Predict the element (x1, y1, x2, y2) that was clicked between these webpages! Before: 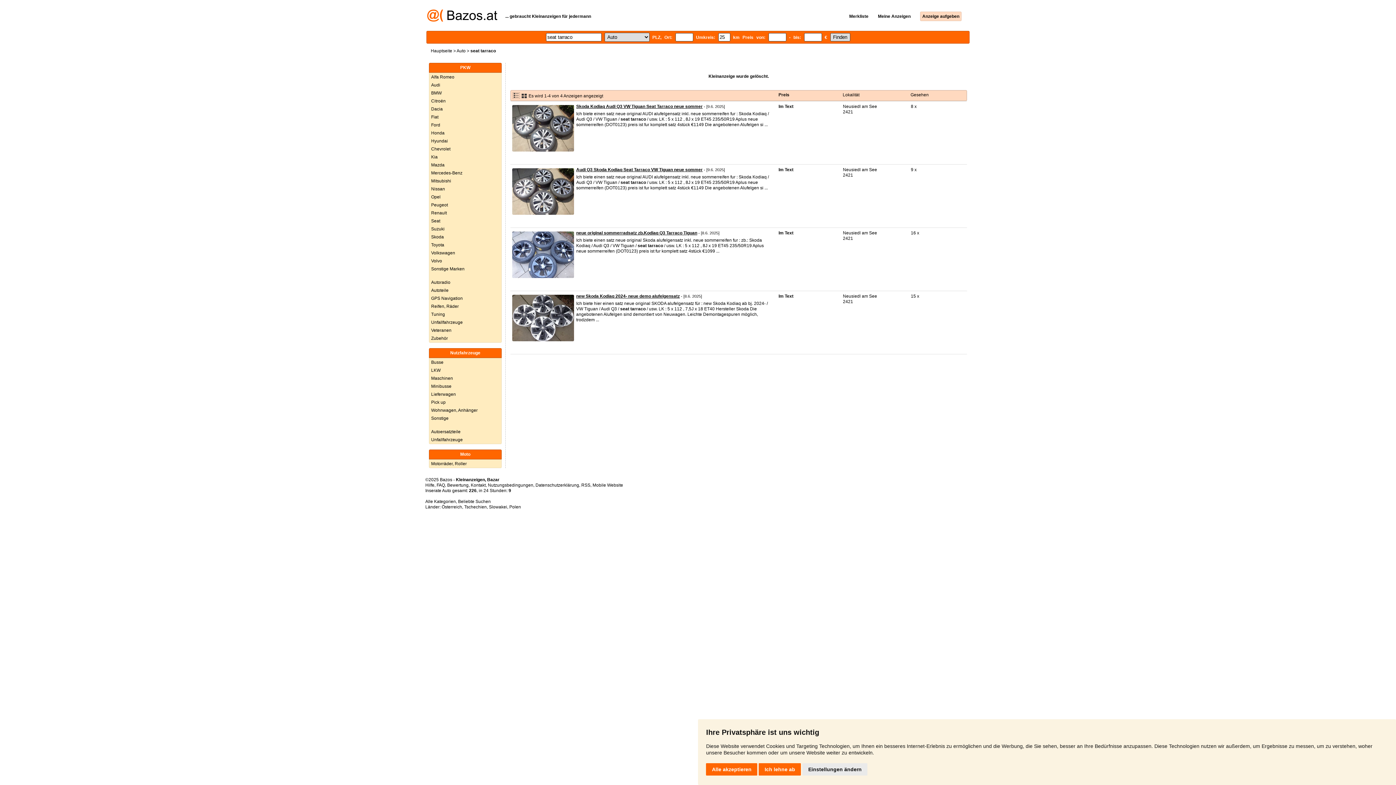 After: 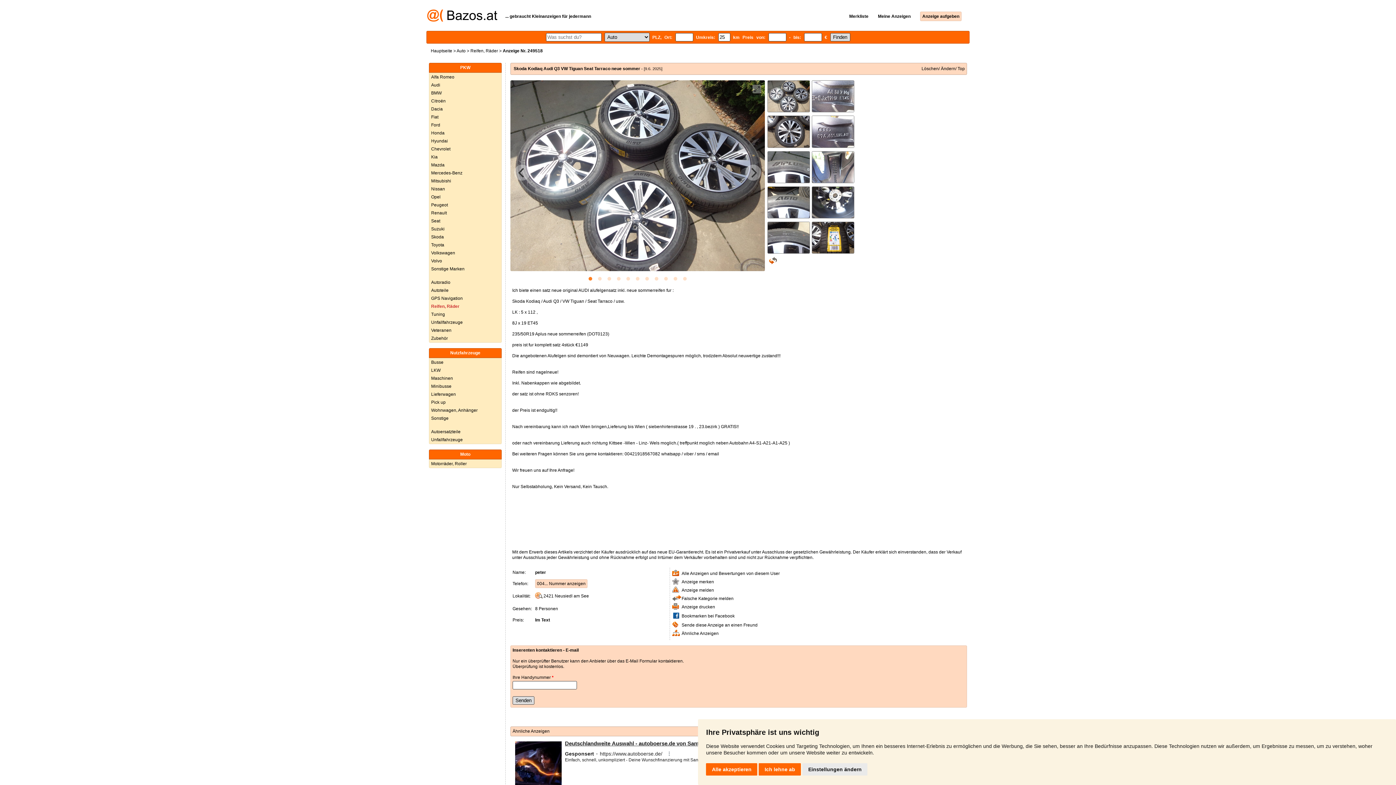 Action: bbox: (576, 104, 702, 109) label: Skoda Kodiaq Audi Q3 VW Tiguan Seat Tarraco neue sommer